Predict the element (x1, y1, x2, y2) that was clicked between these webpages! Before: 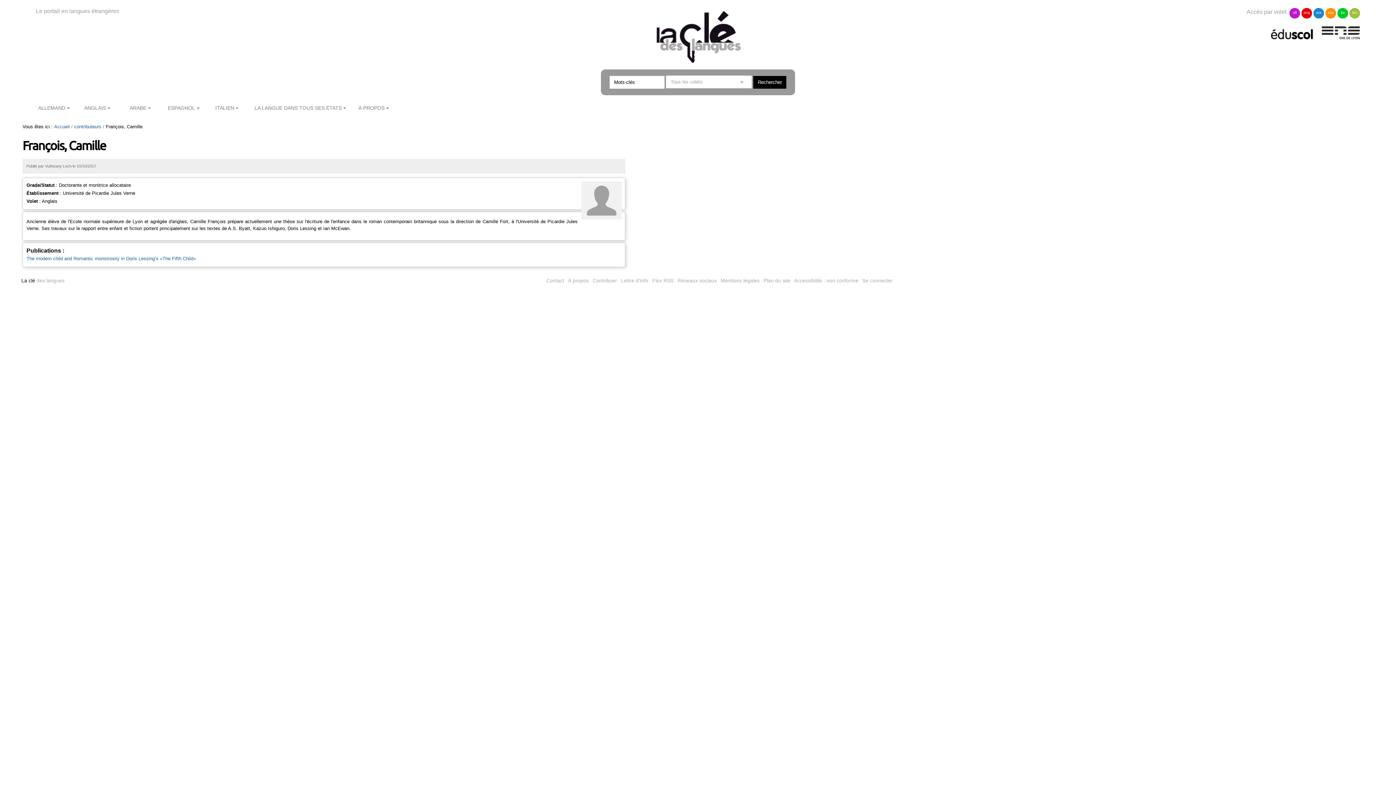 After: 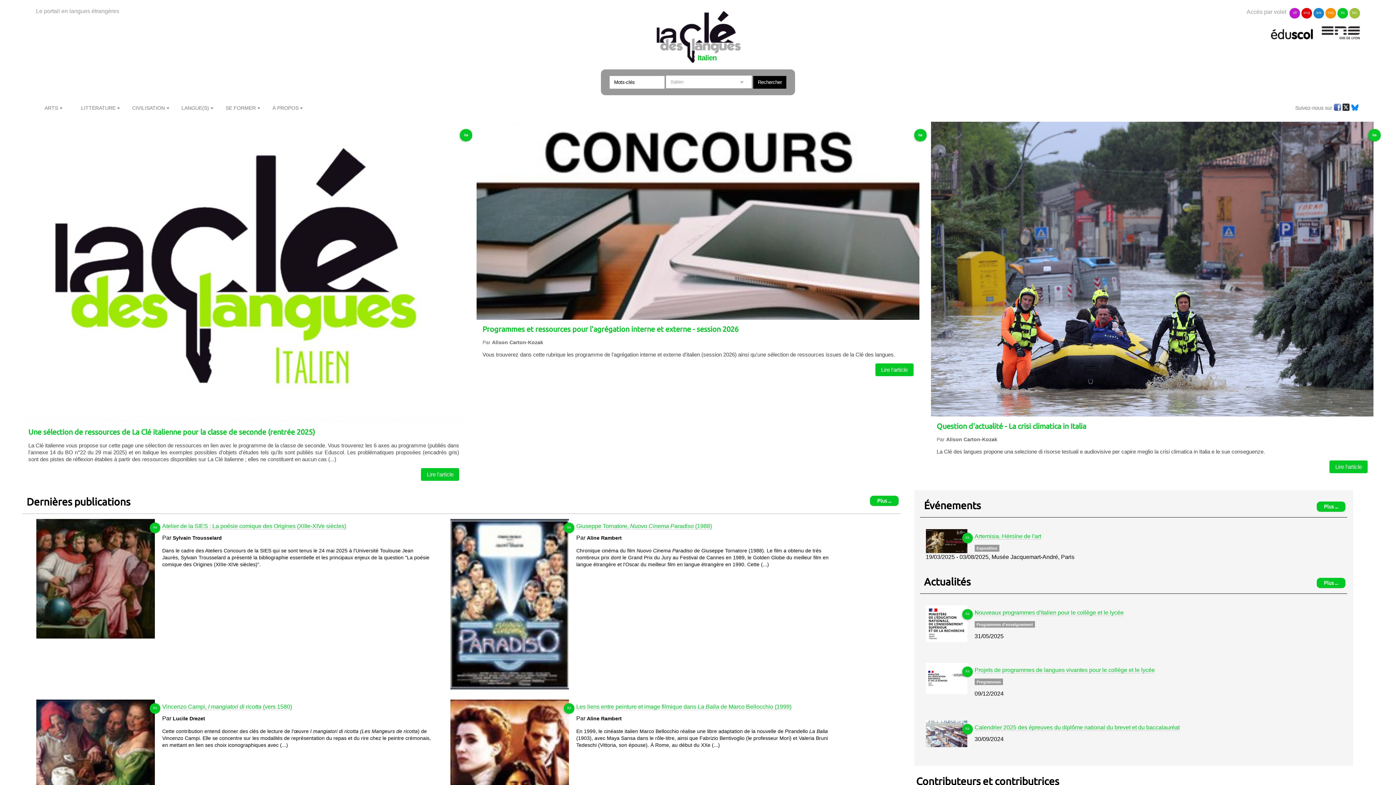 Action: label: ita bbox: (1337, 8, 1348, 18)